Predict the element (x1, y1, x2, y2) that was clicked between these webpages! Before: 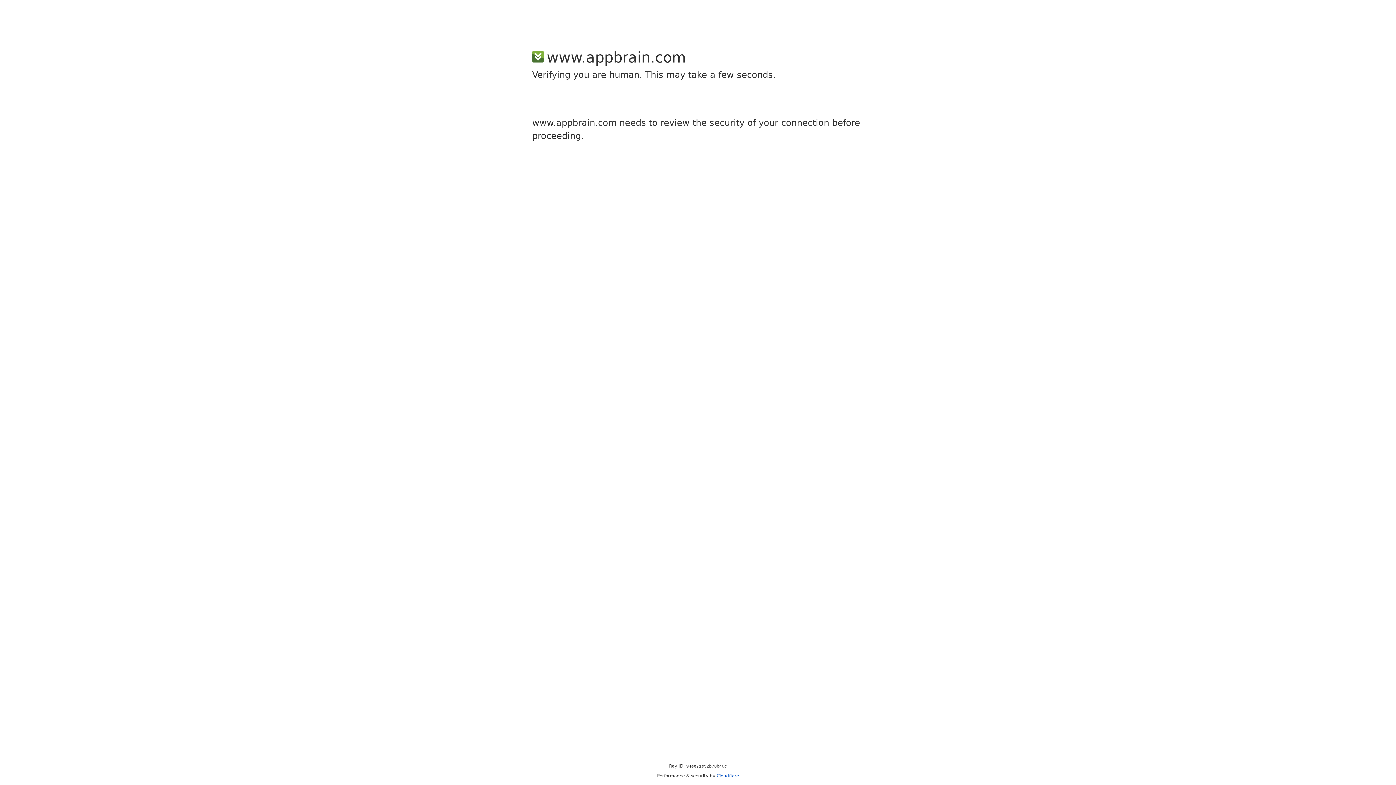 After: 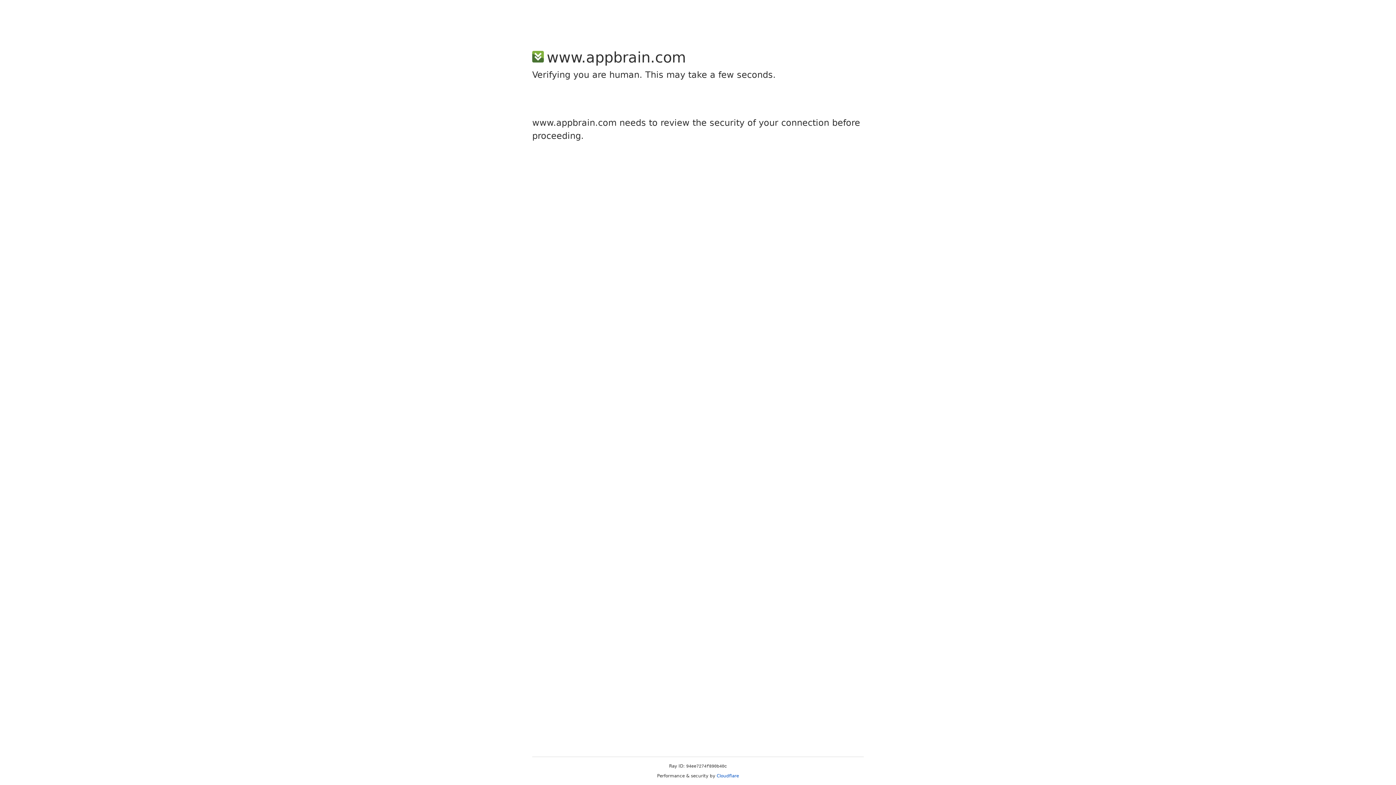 Action: label: Cloudflare bbox: (716, 773, 739, 778)